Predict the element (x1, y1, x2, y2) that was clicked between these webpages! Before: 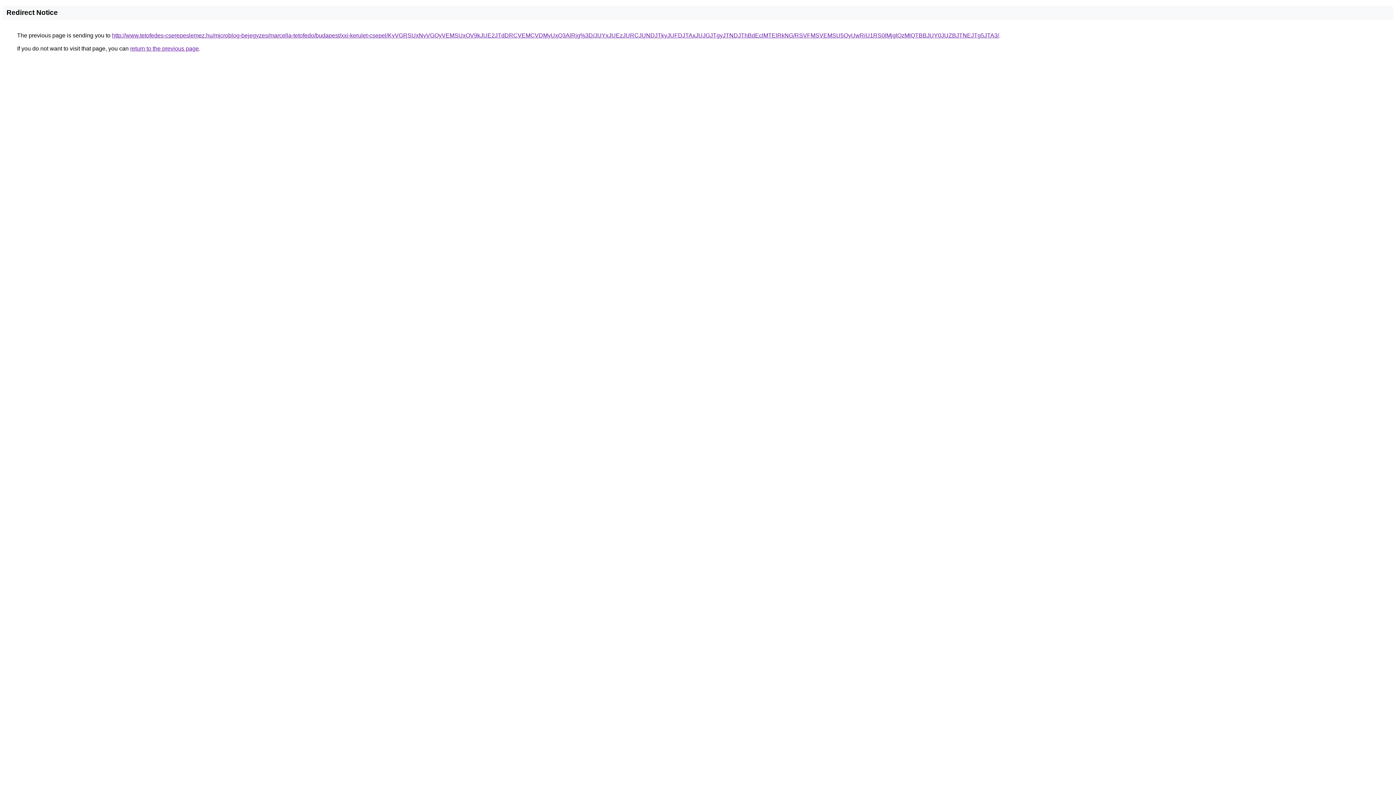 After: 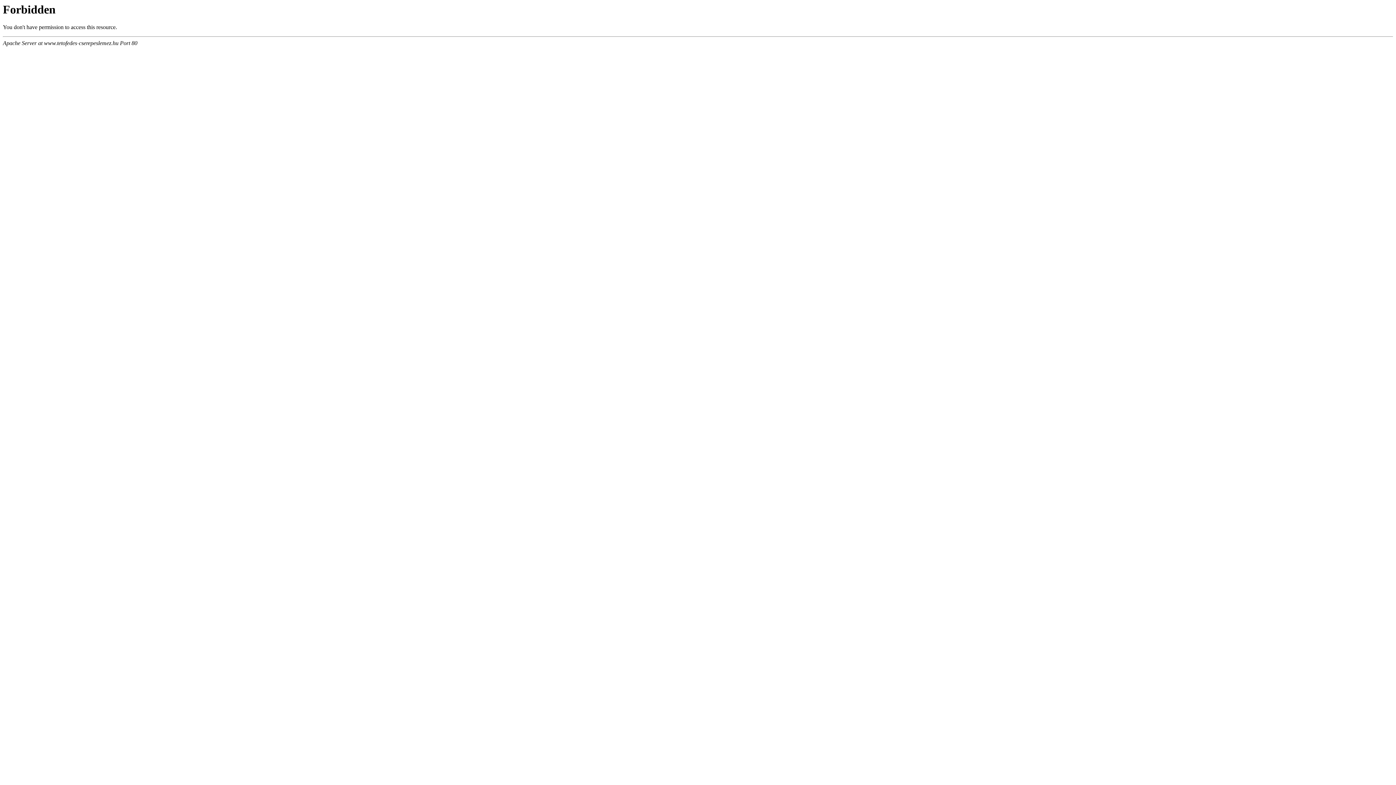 Action: bbox: (112, 32, 999, 38) label: http://www.tetofedes-cserepeslemez.hu/microblog-bejegyzes/marcella-tetofedo/budapest/xxi-kerulet-csepel/KyVGRSUxNyVGQyVEMSUxOV9kJUE2JTdDRCVEMCVDMyUxQ3AlRjg%3D/JUYxJUEzJURCJUNDJTkyJUFDJTAxJUJGJTgyJTNDJThBdEclMTElRkNG/RSVFMSVEMSU5QyUwRiU1RS0lMjglQzMlQTBBJUY0JUZBJTNEJTg5JTA3/